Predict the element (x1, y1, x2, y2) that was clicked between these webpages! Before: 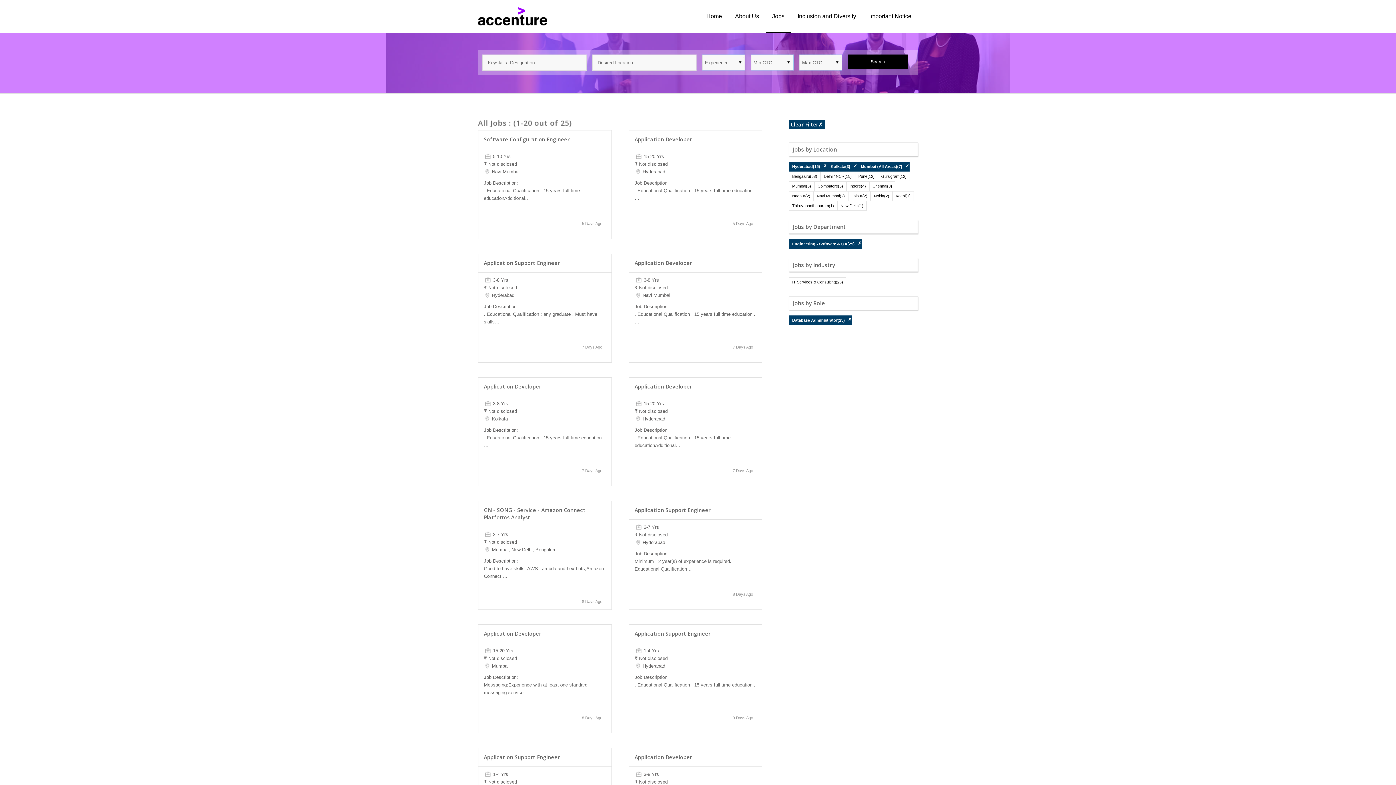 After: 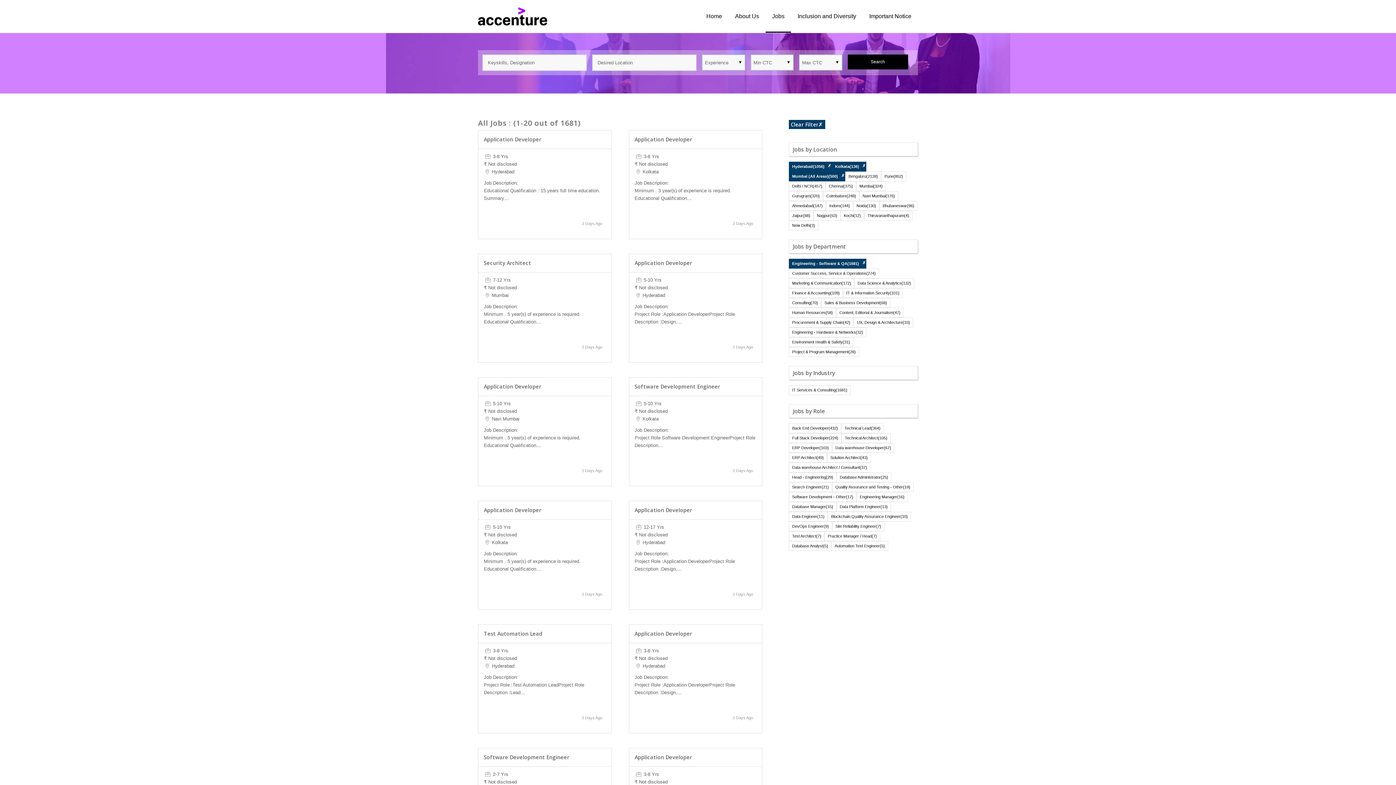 Action: bbox: (848, 317, 852, 322) label: ✗